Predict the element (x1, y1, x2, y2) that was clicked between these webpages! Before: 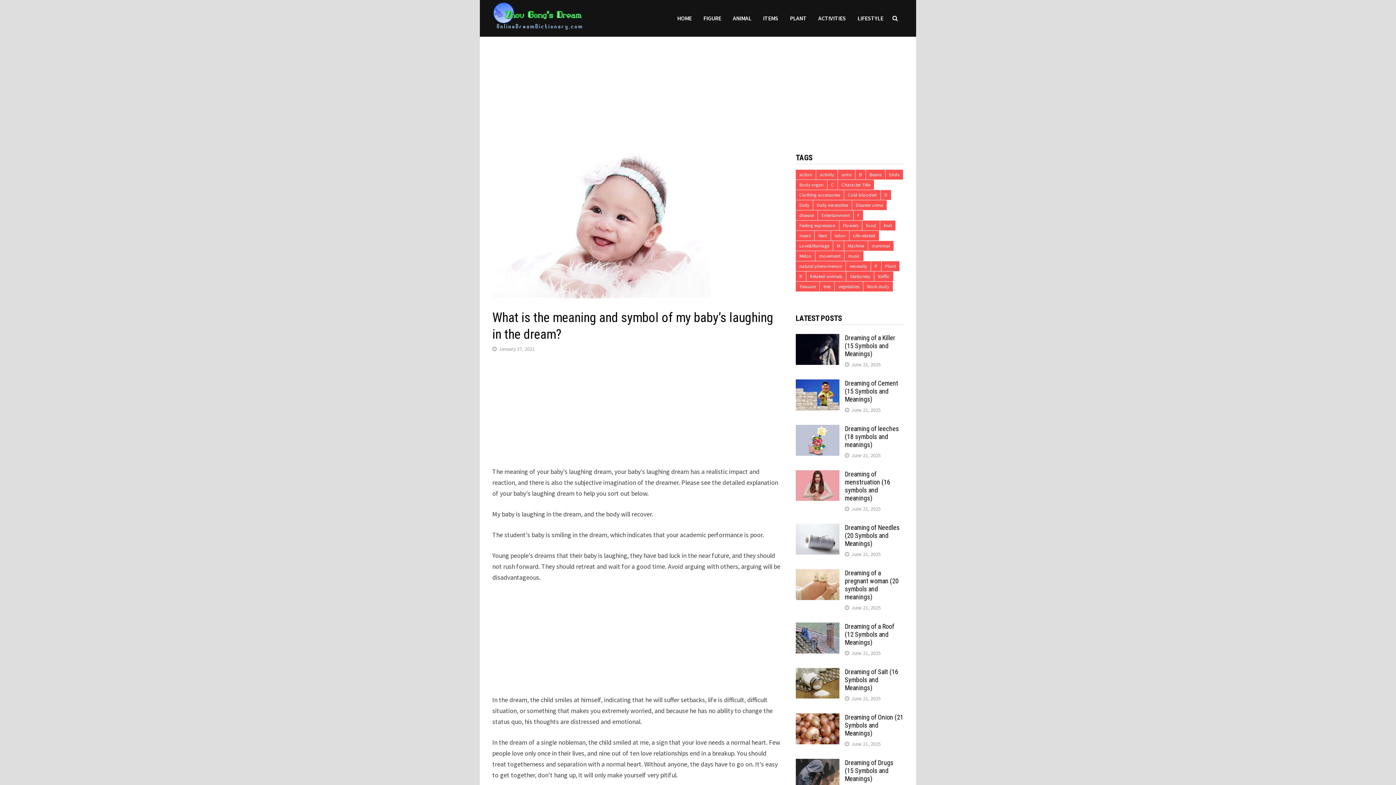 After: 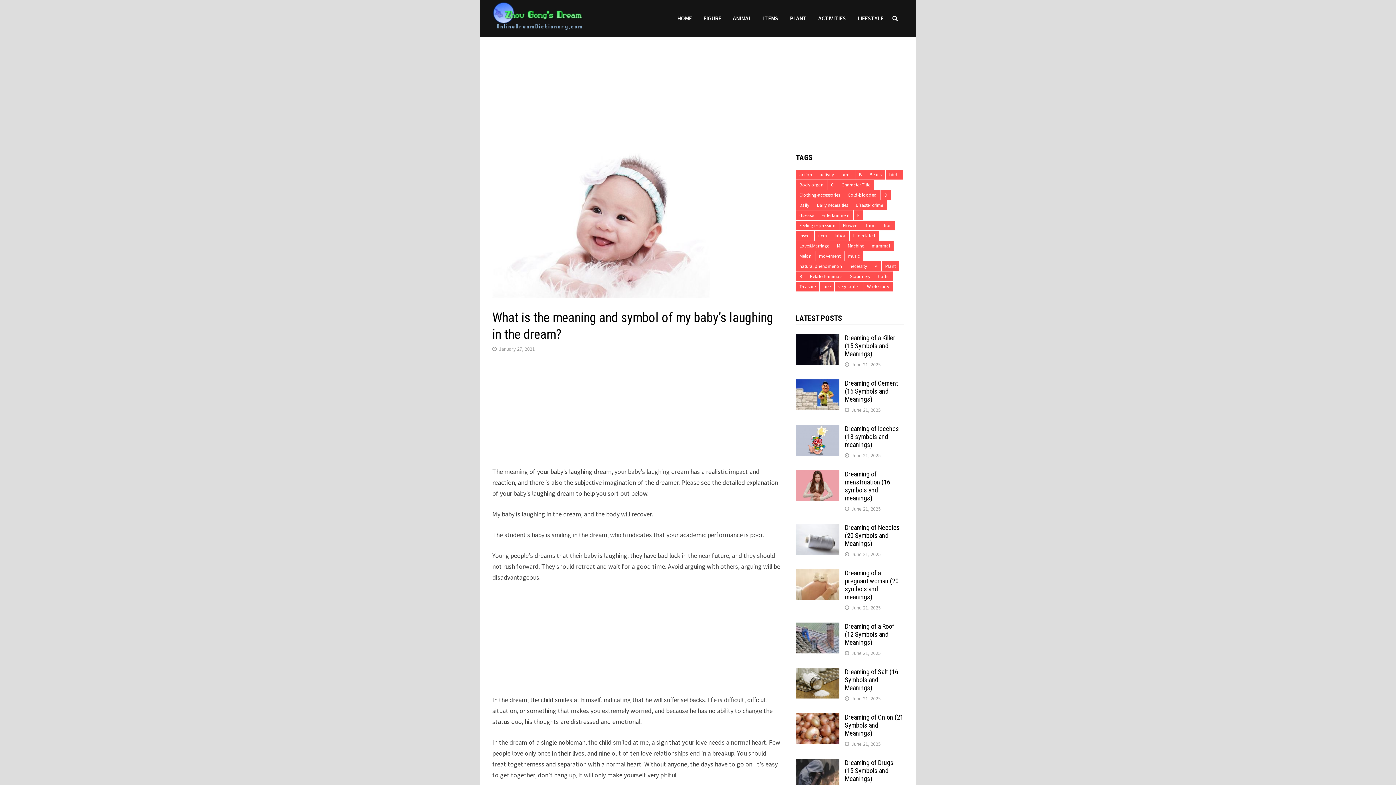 Action: bbox: (499, 345, 535, 352) label: January 27, 2021